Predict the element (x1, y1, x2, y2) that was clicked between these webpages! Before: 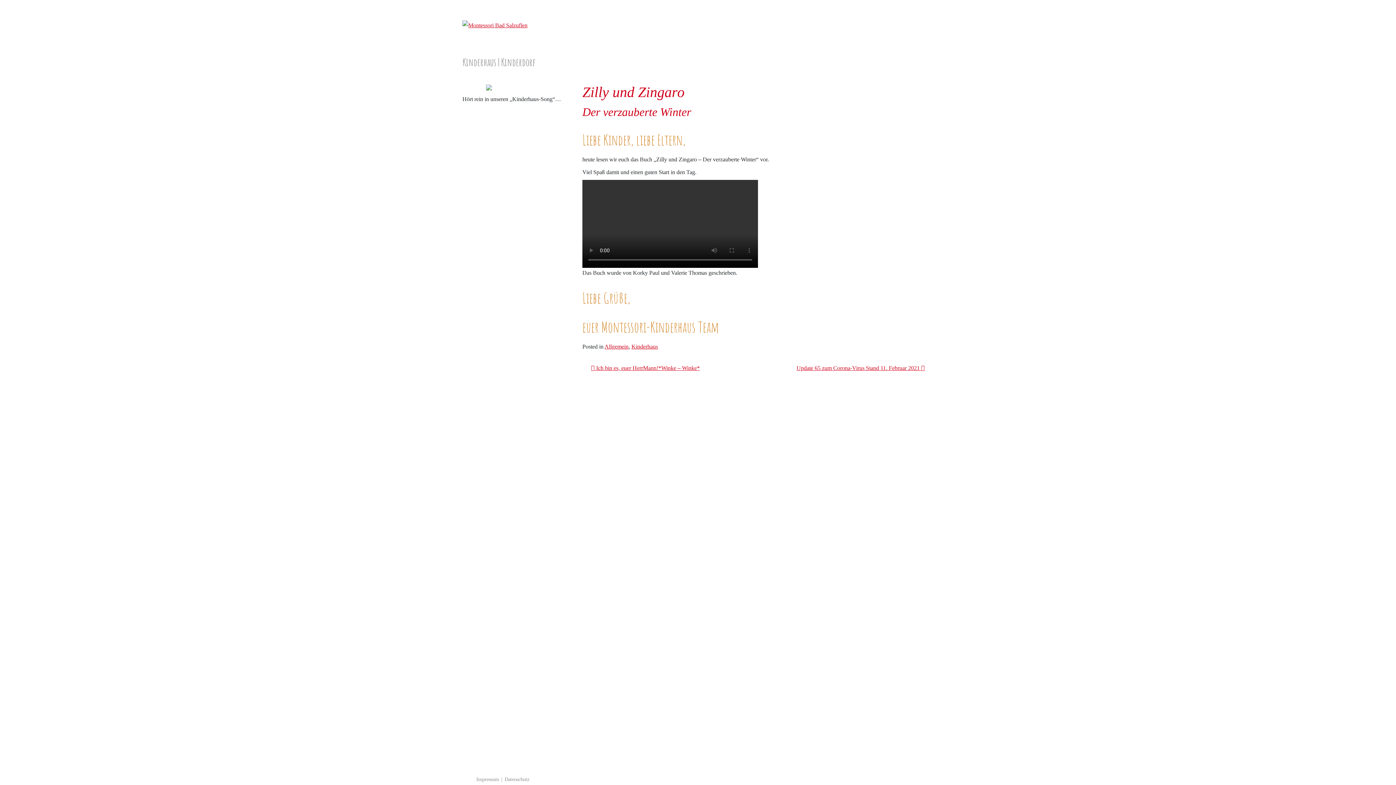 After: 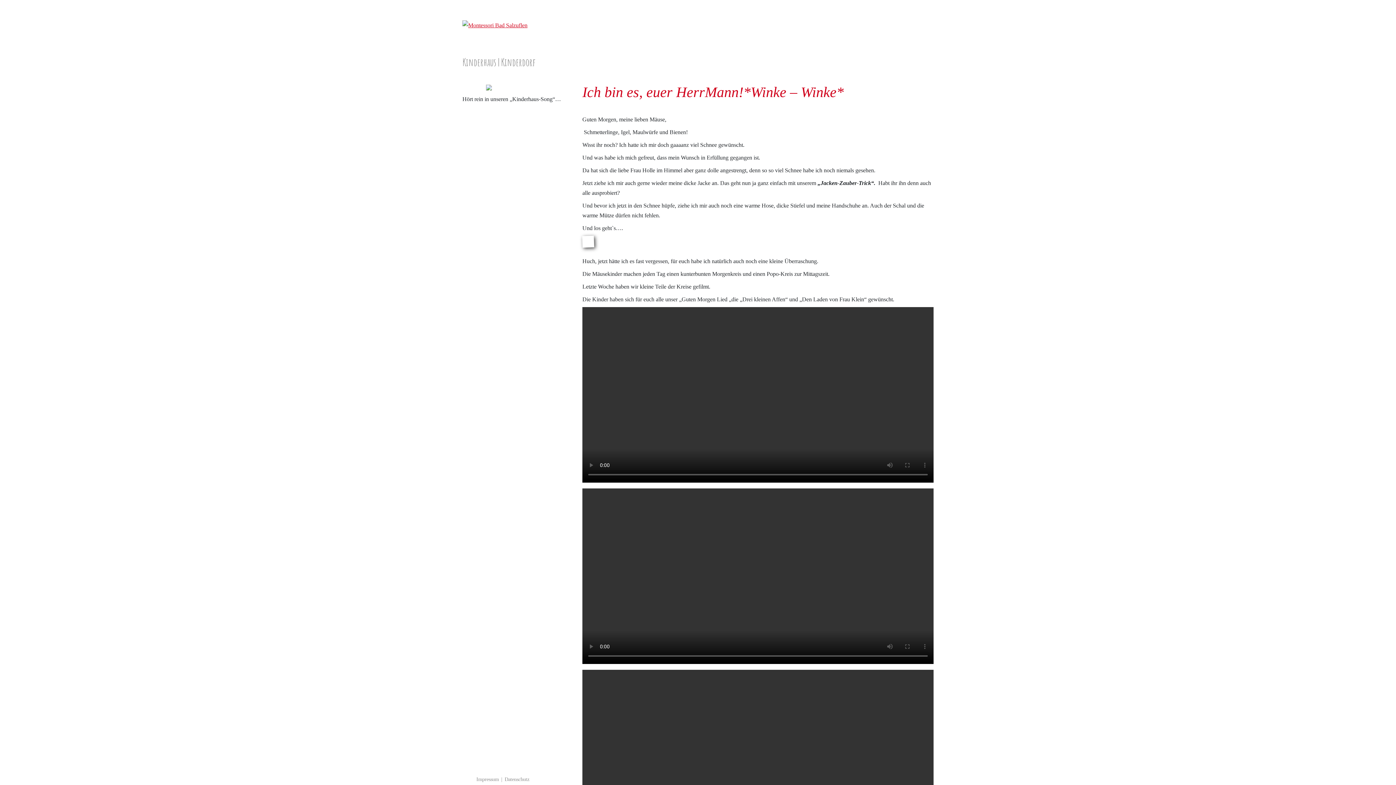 Action: bbox: (591, 364, 700, 371) label:  Ich bin es, euer HerrMann!*Winke – Winke*